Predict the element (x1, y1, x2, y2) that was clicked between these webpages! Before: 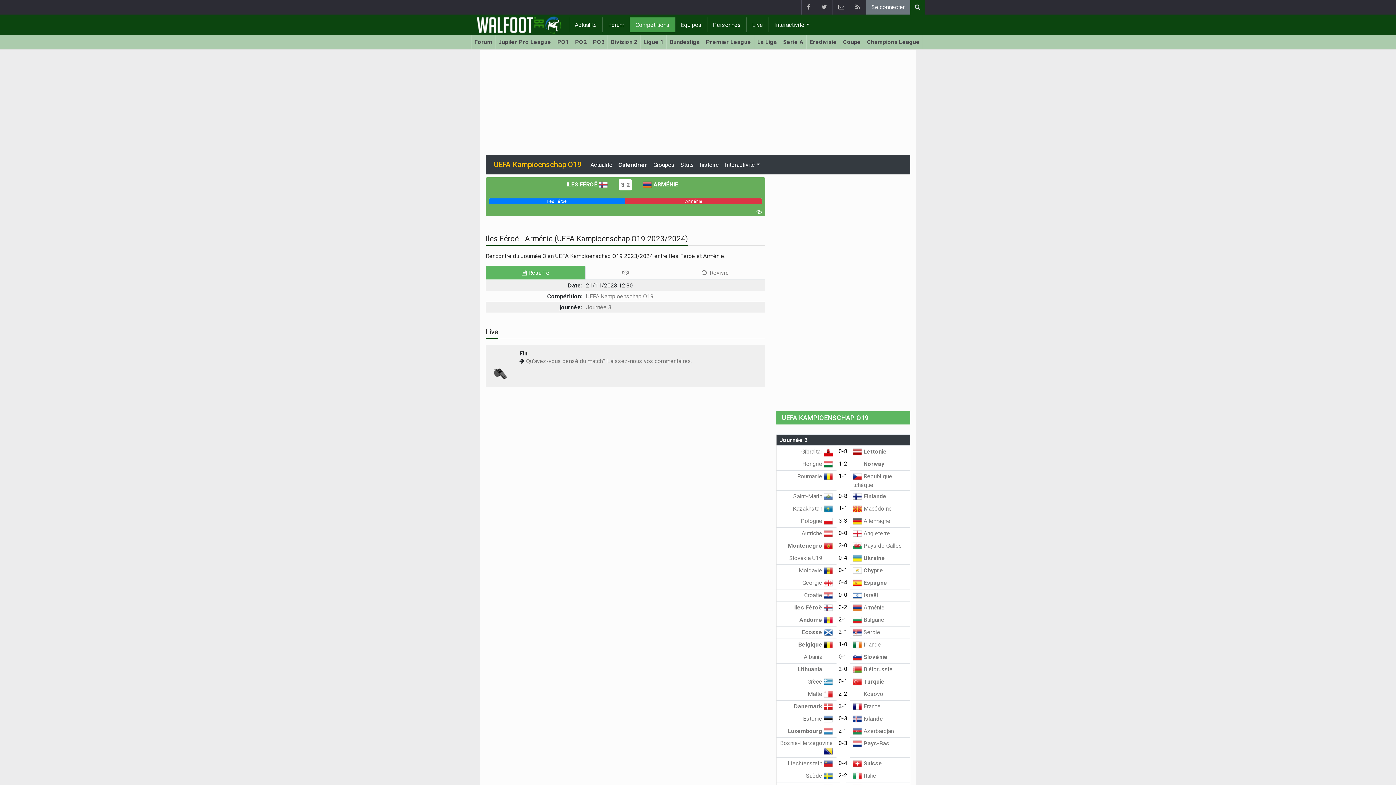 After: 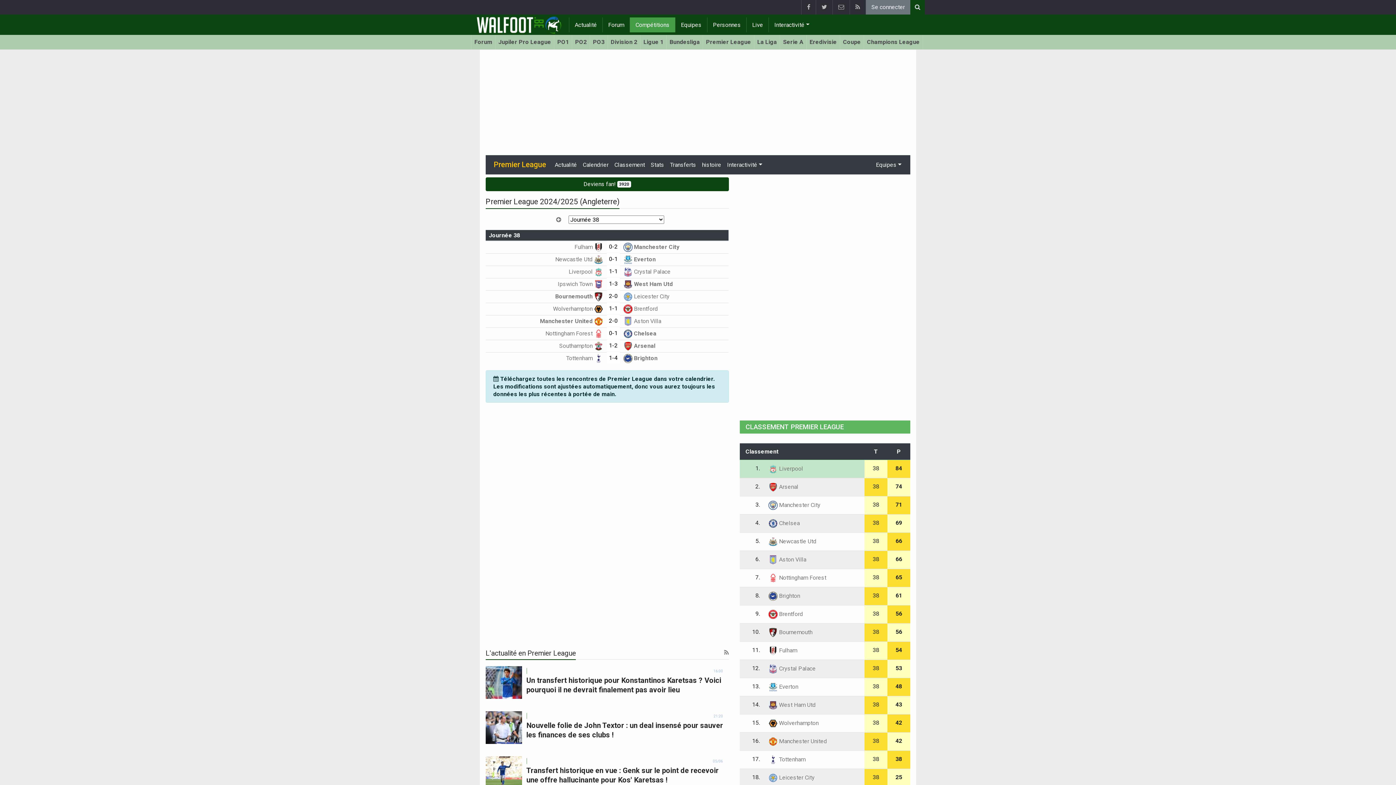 Action: label: Premier League bbox: (703, 34, 754, 49)